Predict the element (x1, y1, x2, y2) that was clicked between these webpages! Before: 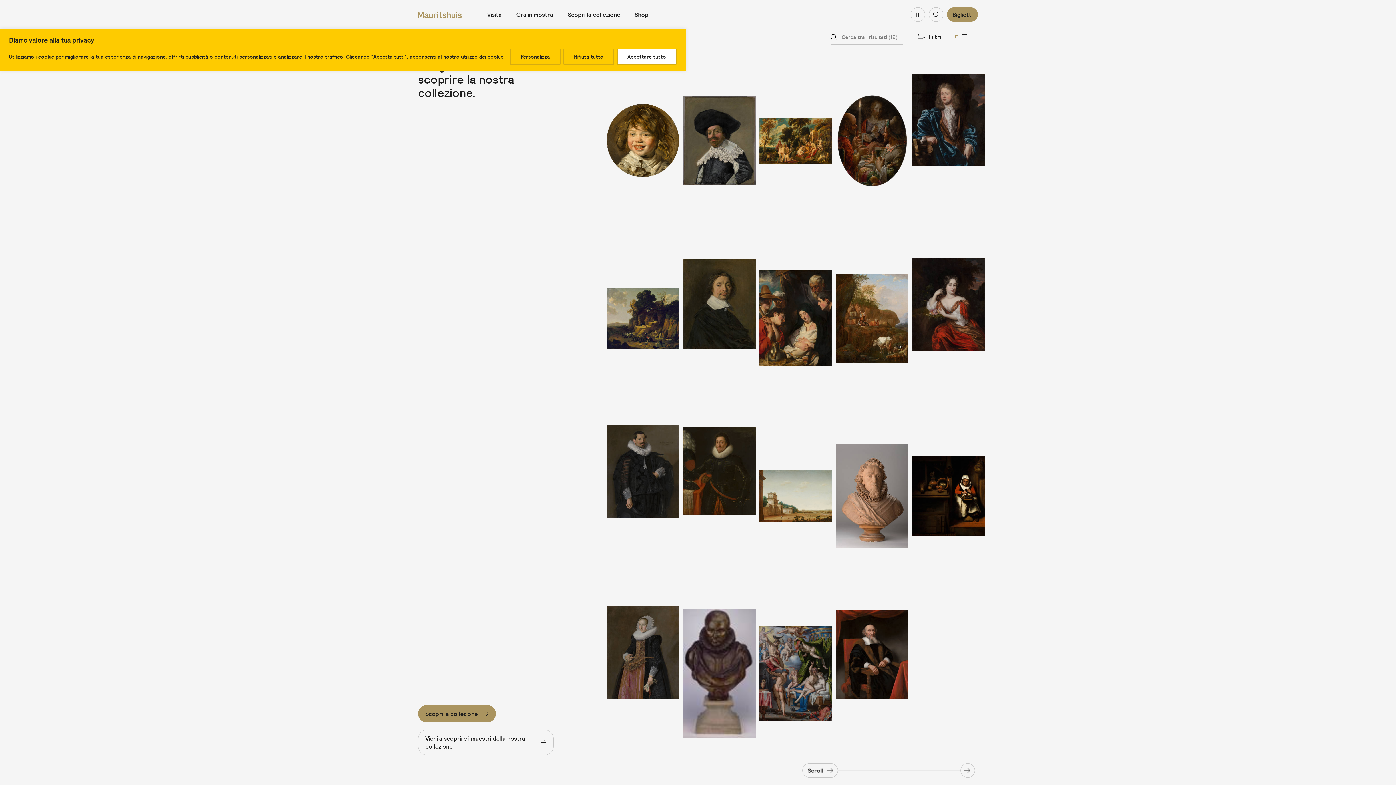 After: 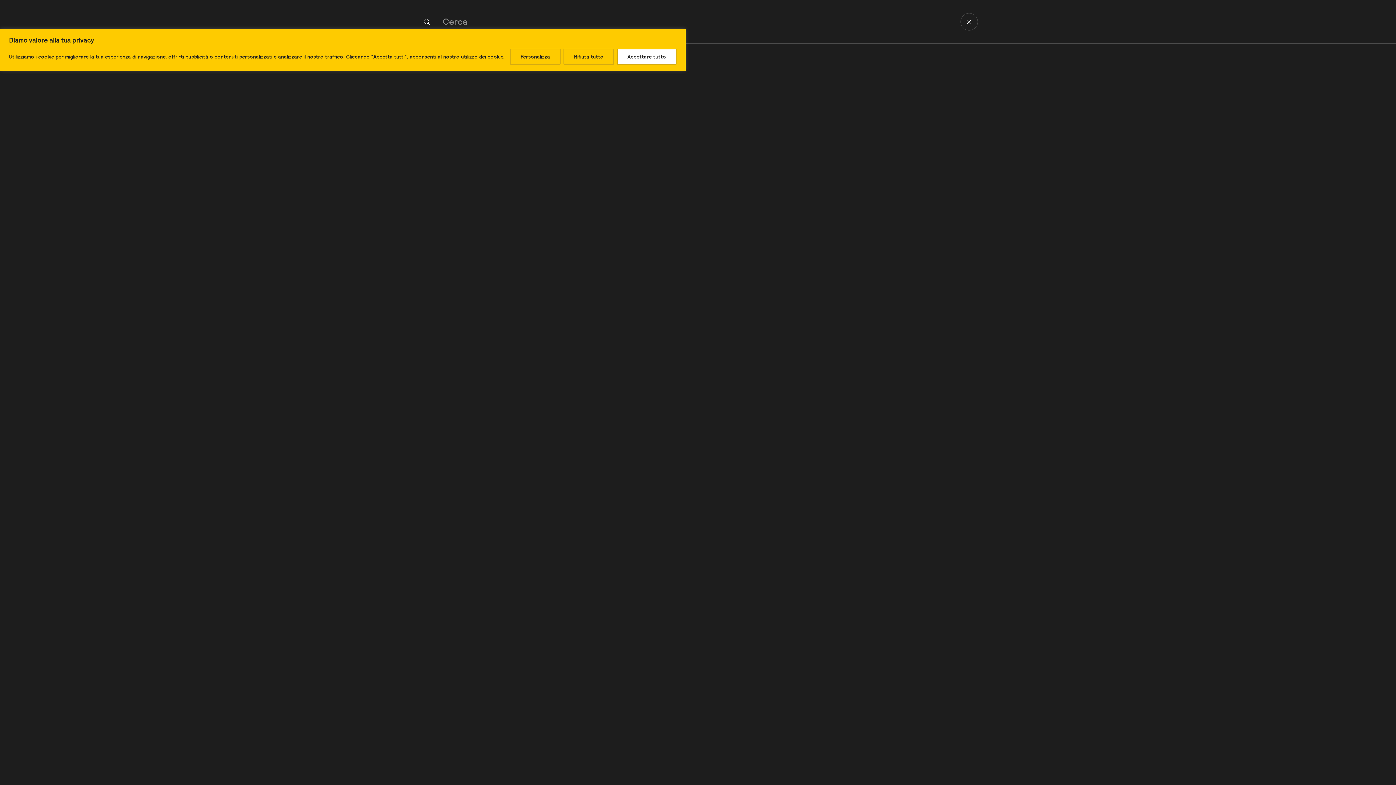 Action: label: Cerca bbox: (929, 7, 943, 21)